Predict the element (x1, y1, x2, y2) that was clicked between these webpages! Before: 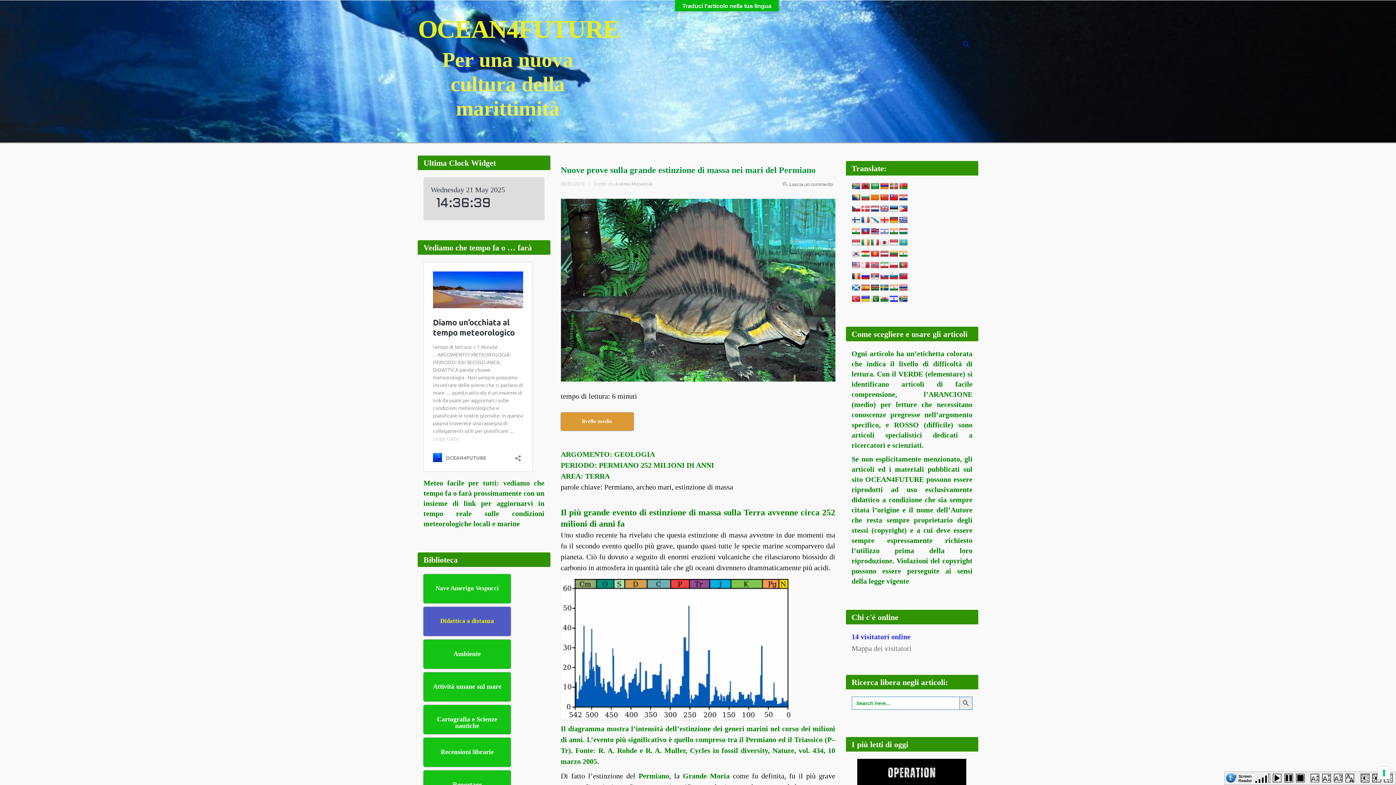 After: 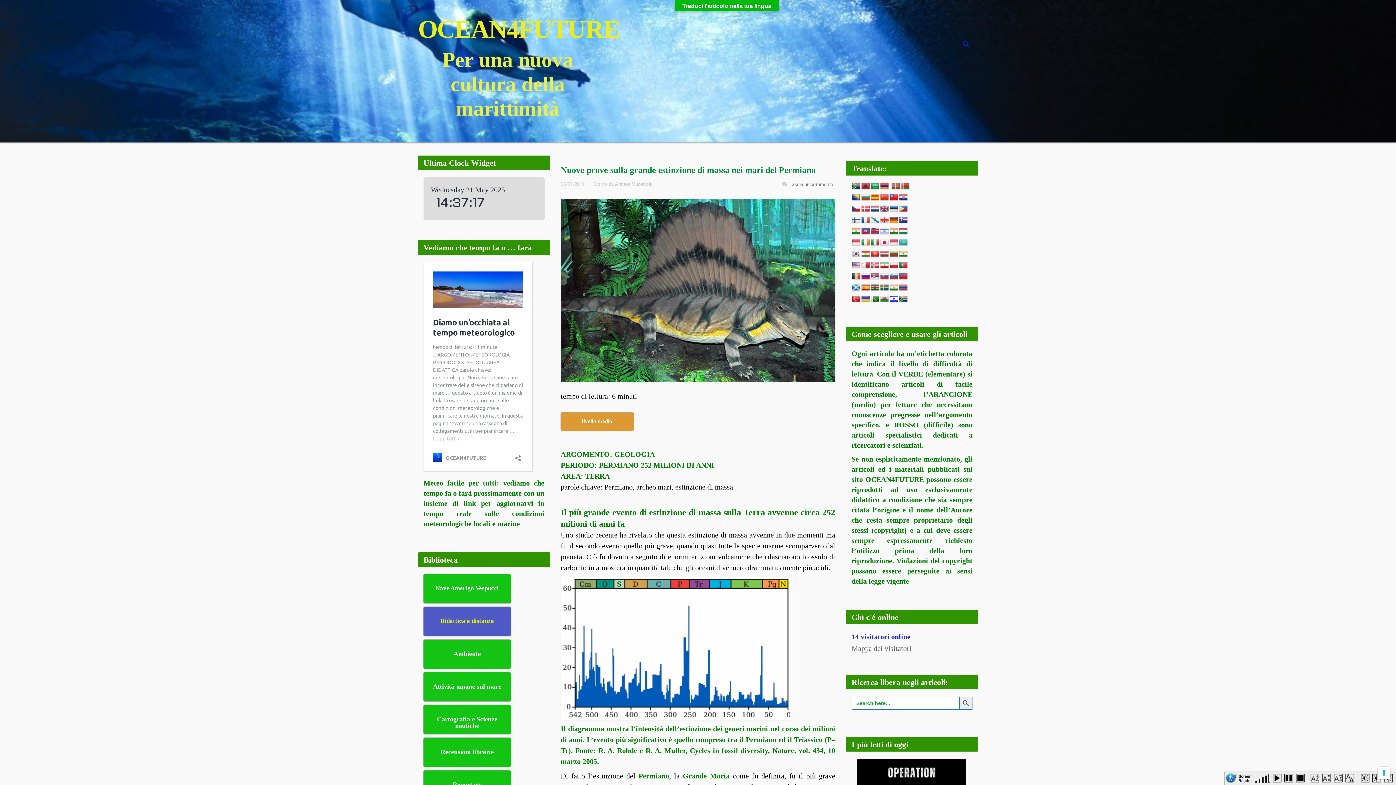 Action: bbox: (880, 182, 888, 191)